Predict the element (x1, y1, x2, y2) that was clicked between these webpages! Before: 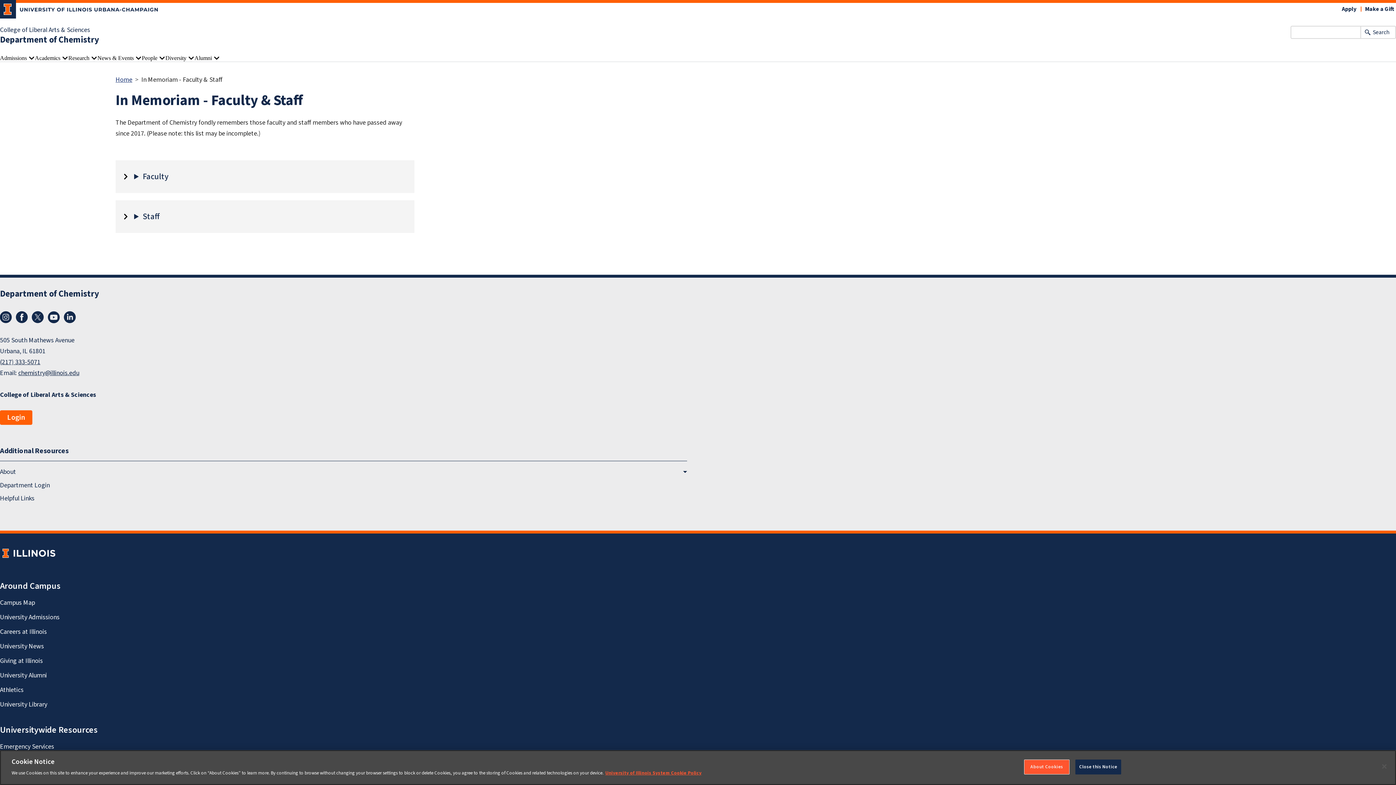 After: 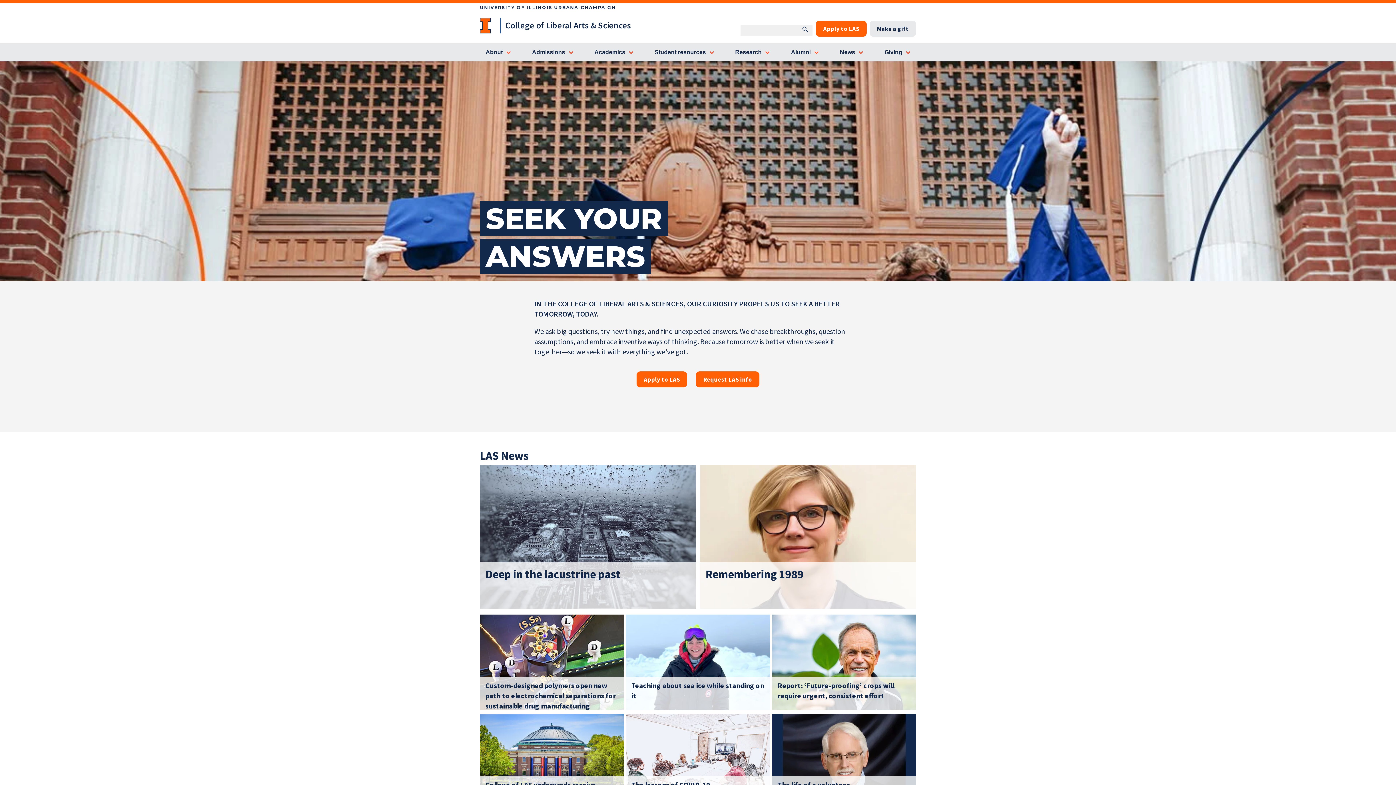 Action: label: College of Liberal Arts & Sciences bbox: (0, 389, 1396, 400)